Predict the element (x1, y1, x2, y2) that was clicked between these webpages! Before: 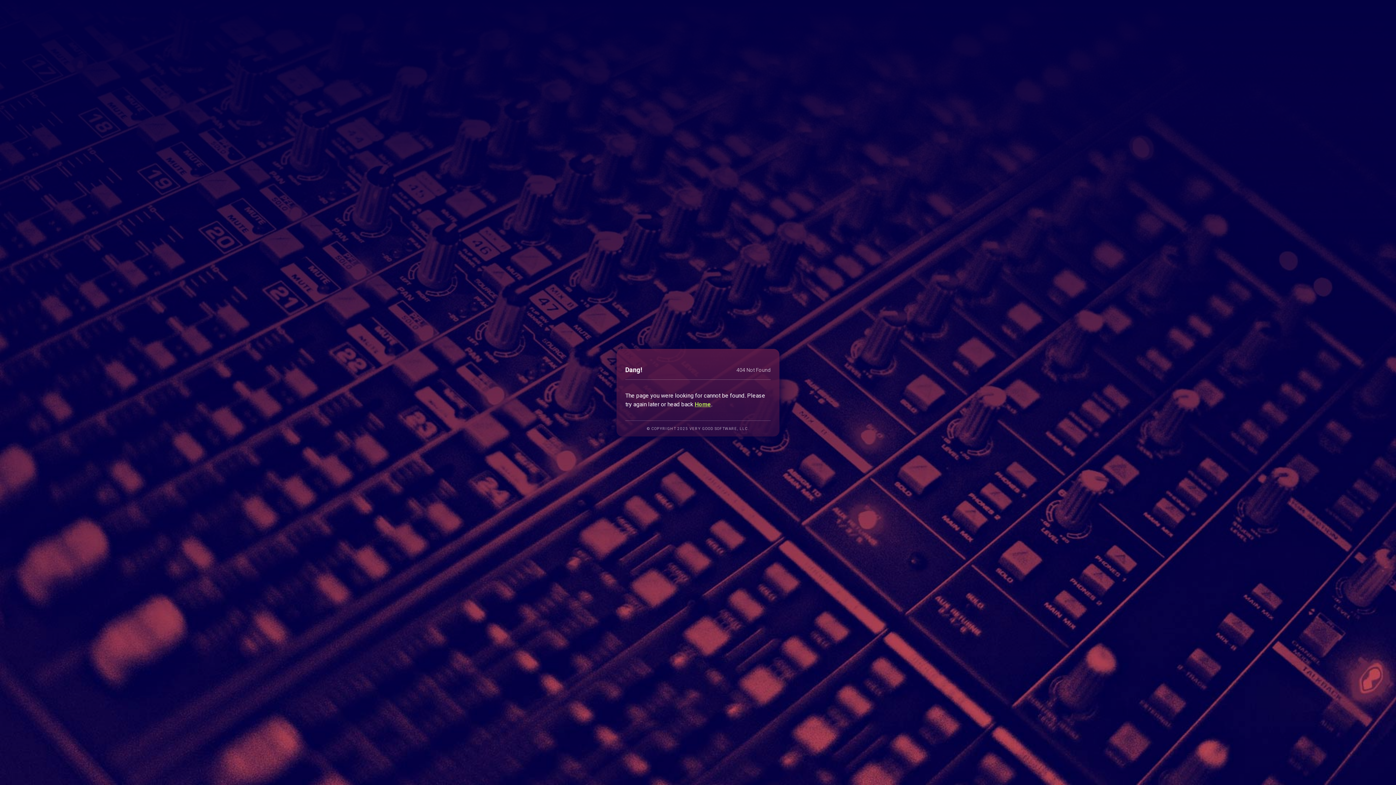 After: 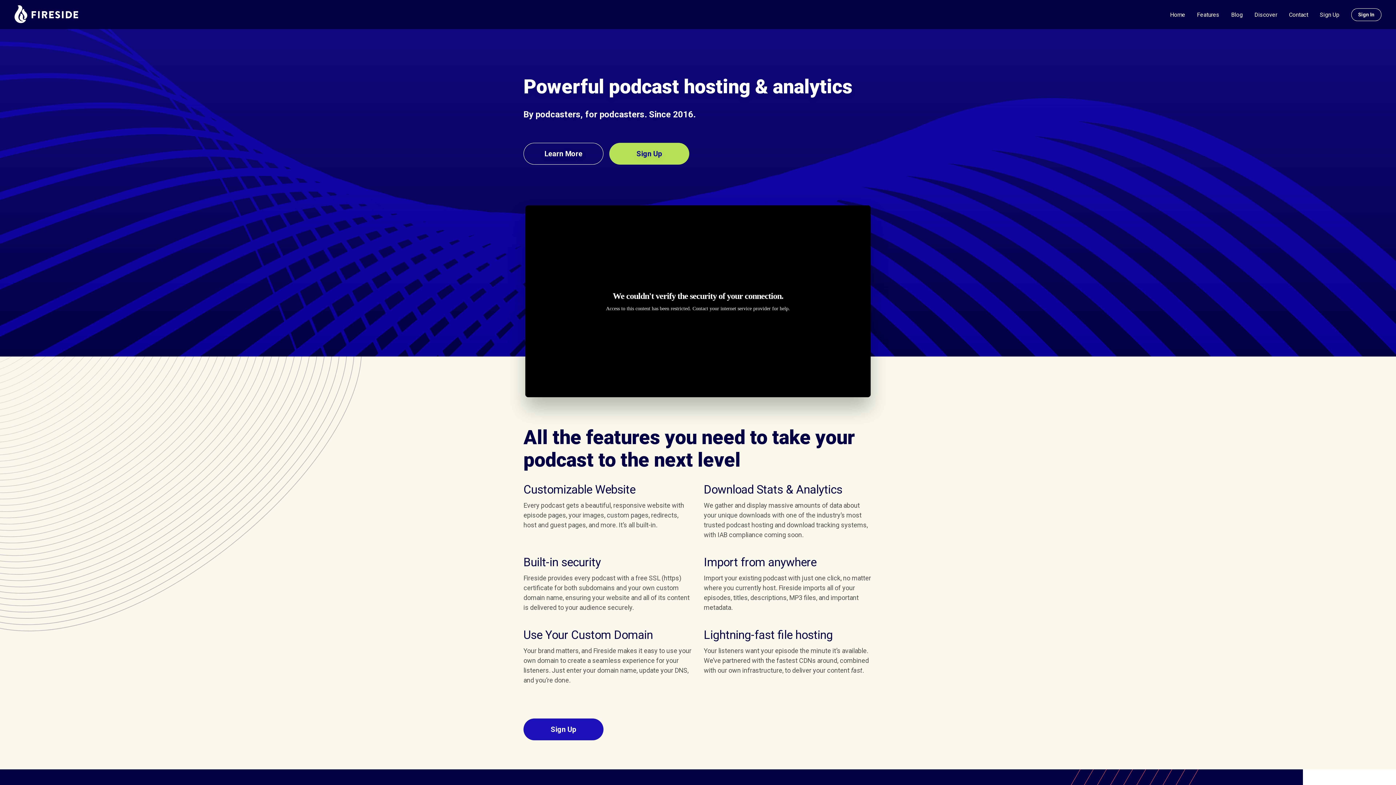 Action: bbox: (694, 400, 711, 407) label: Home